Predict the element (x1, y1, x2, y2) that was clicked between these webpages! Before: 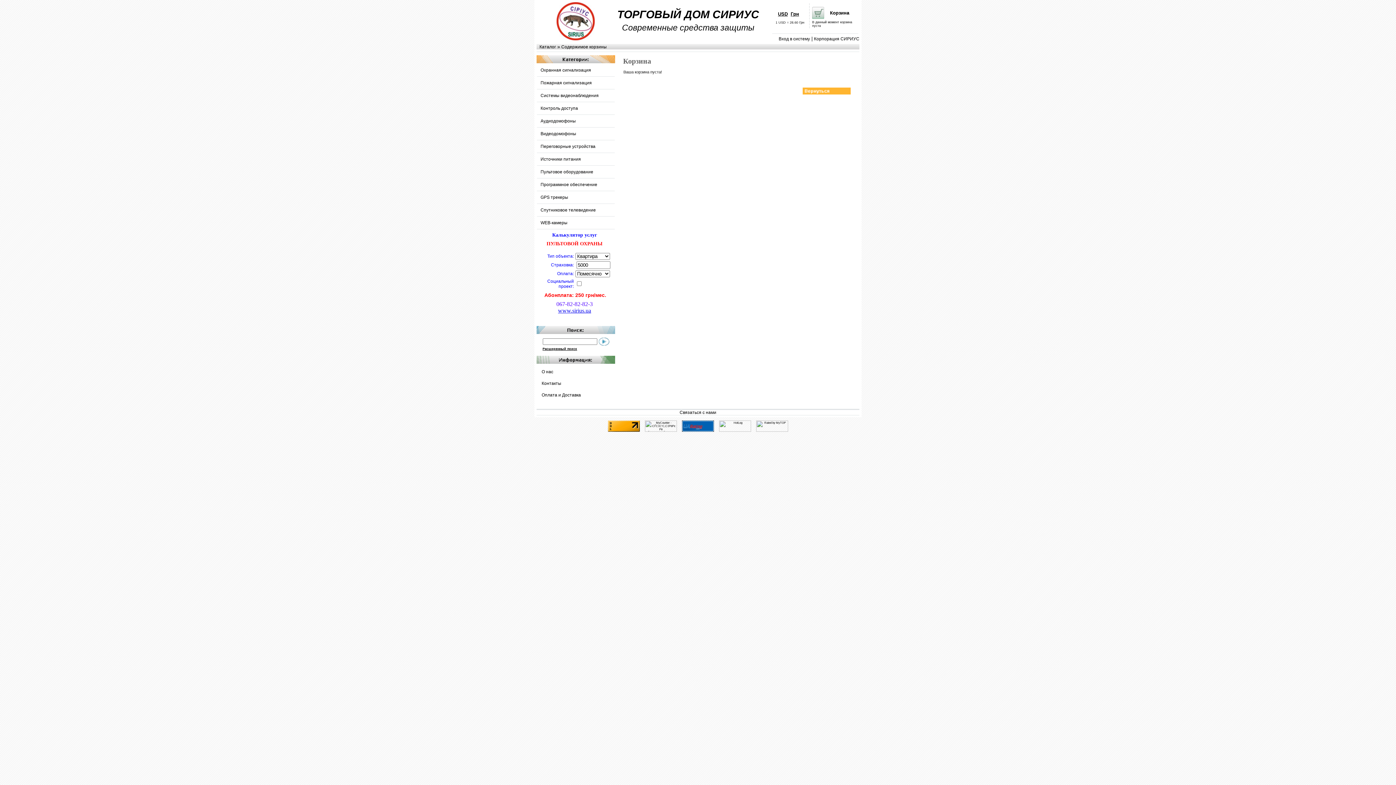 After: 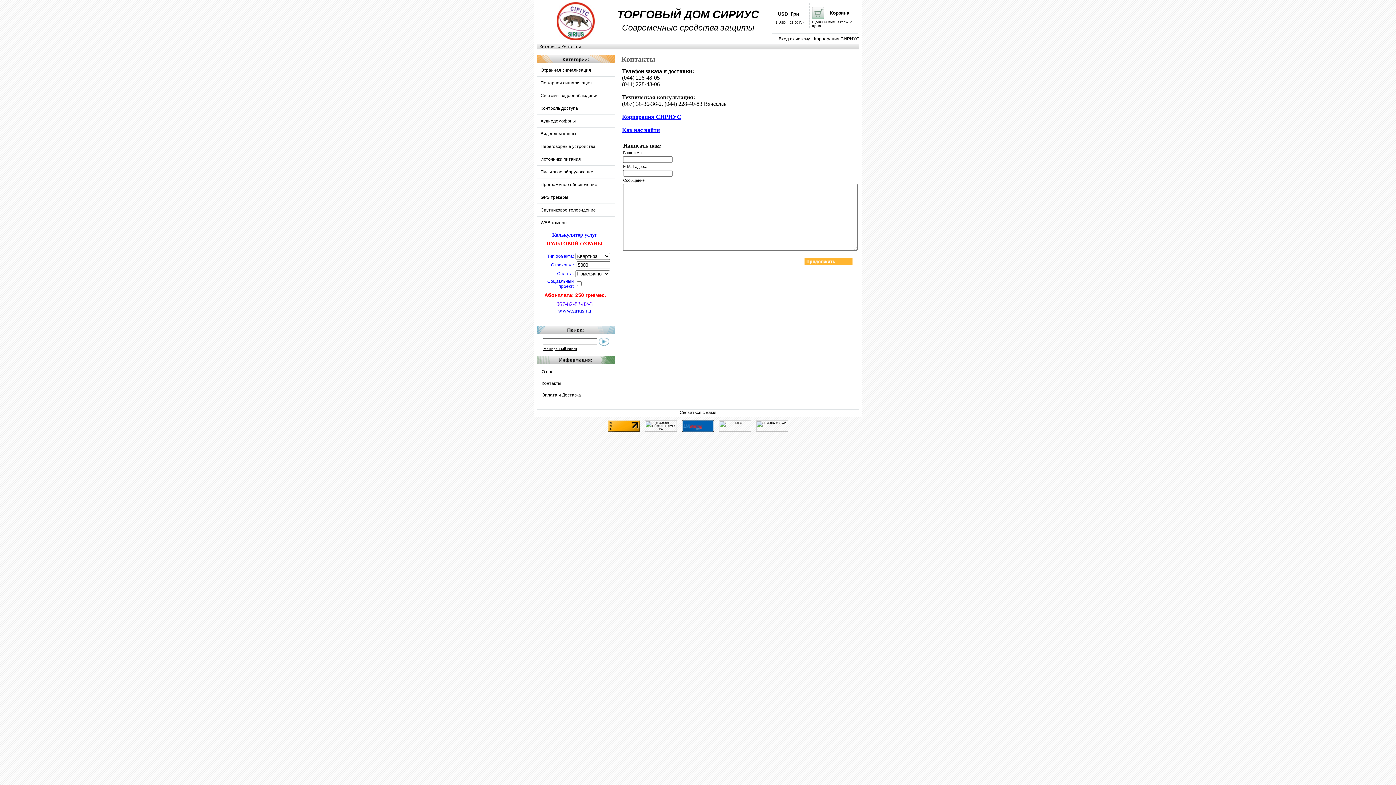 Action: bbox: (679, 410, 716, 415) label: Связаться с нами